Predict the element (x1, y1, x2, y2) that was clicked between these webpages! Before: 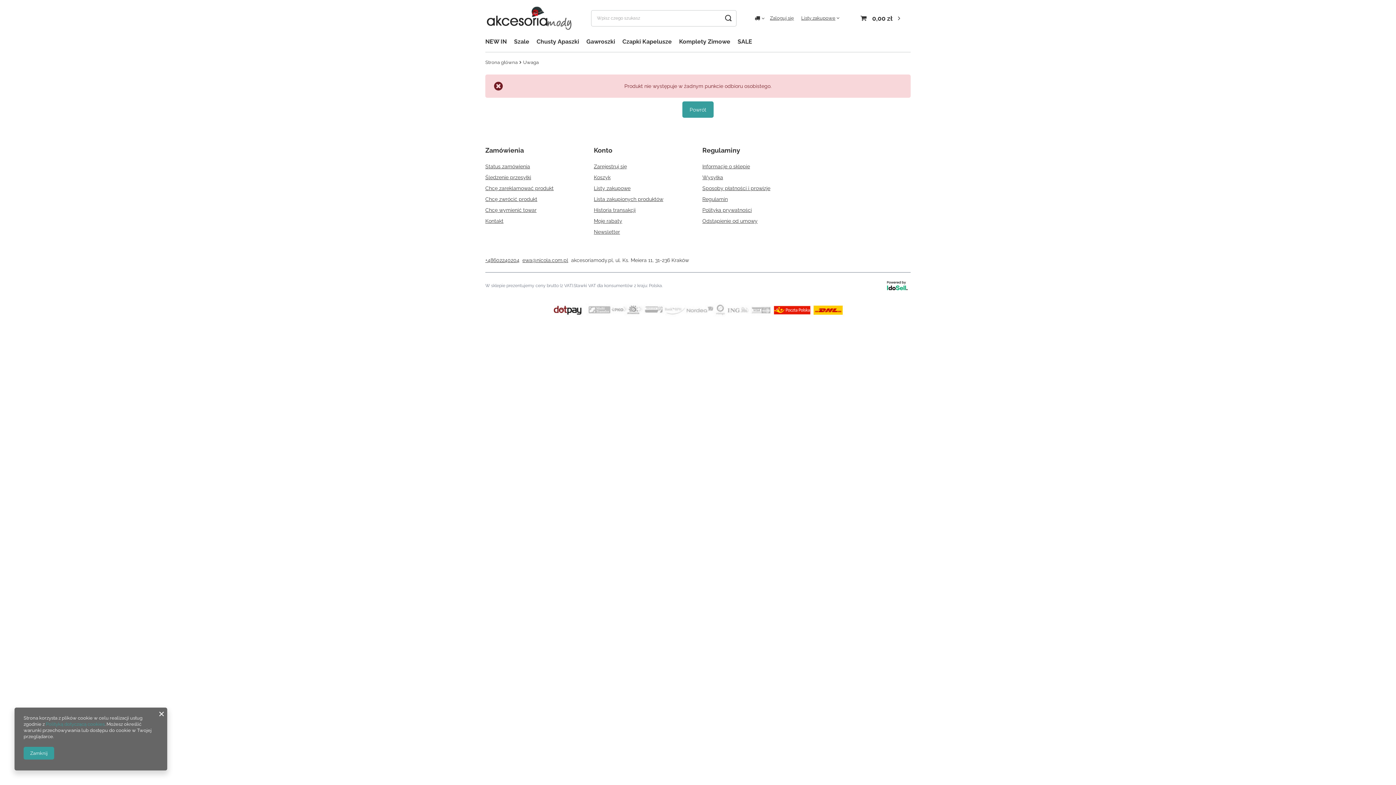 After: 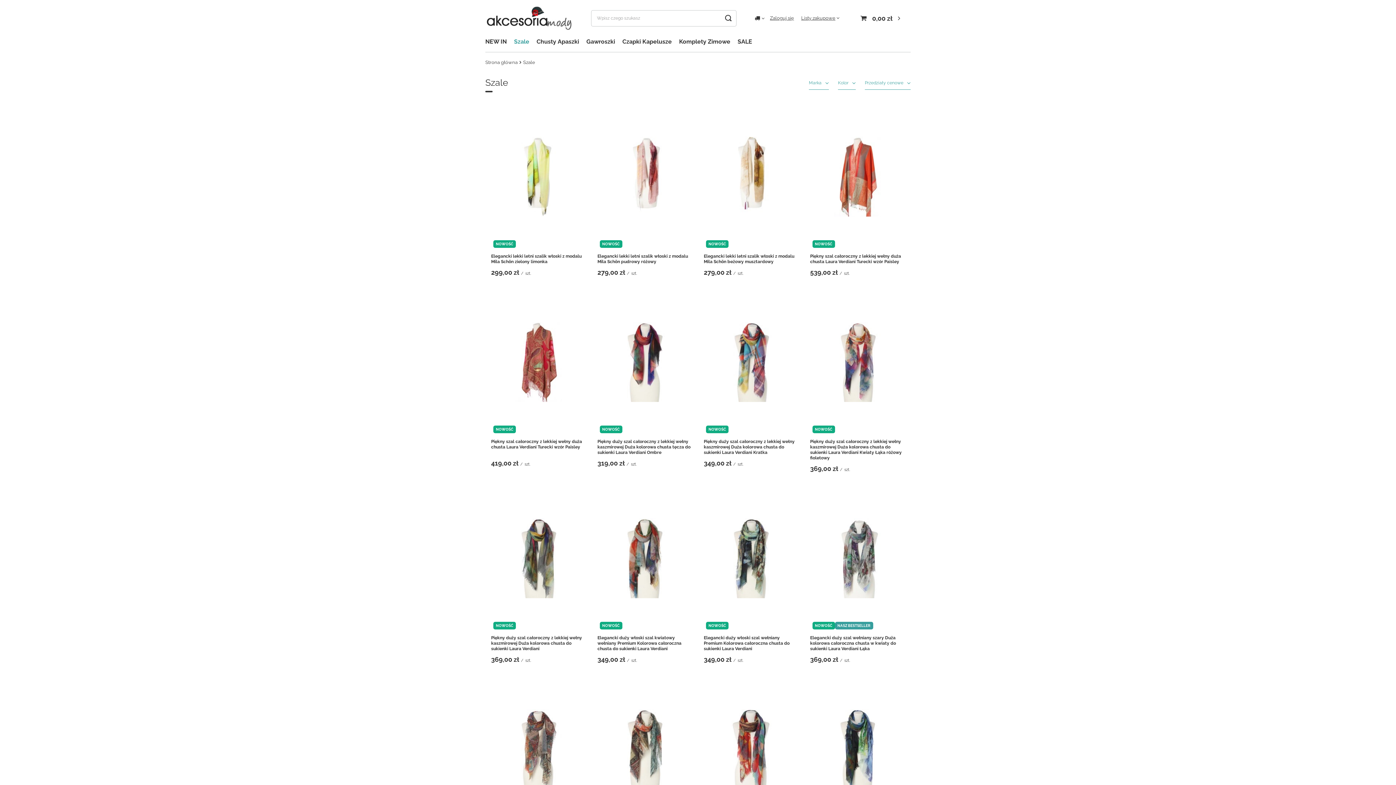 Action: bbox: (510, 36, 533, 48) label: Szale